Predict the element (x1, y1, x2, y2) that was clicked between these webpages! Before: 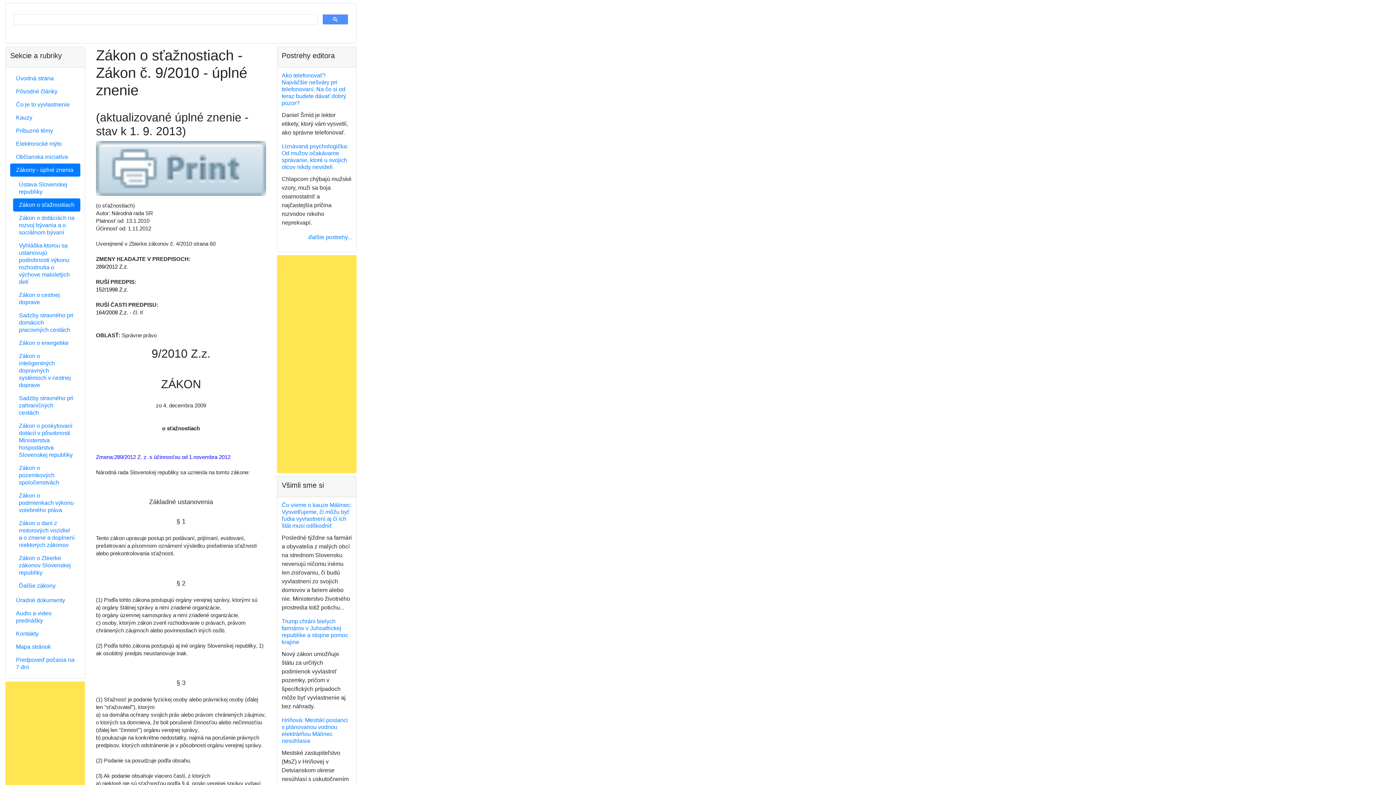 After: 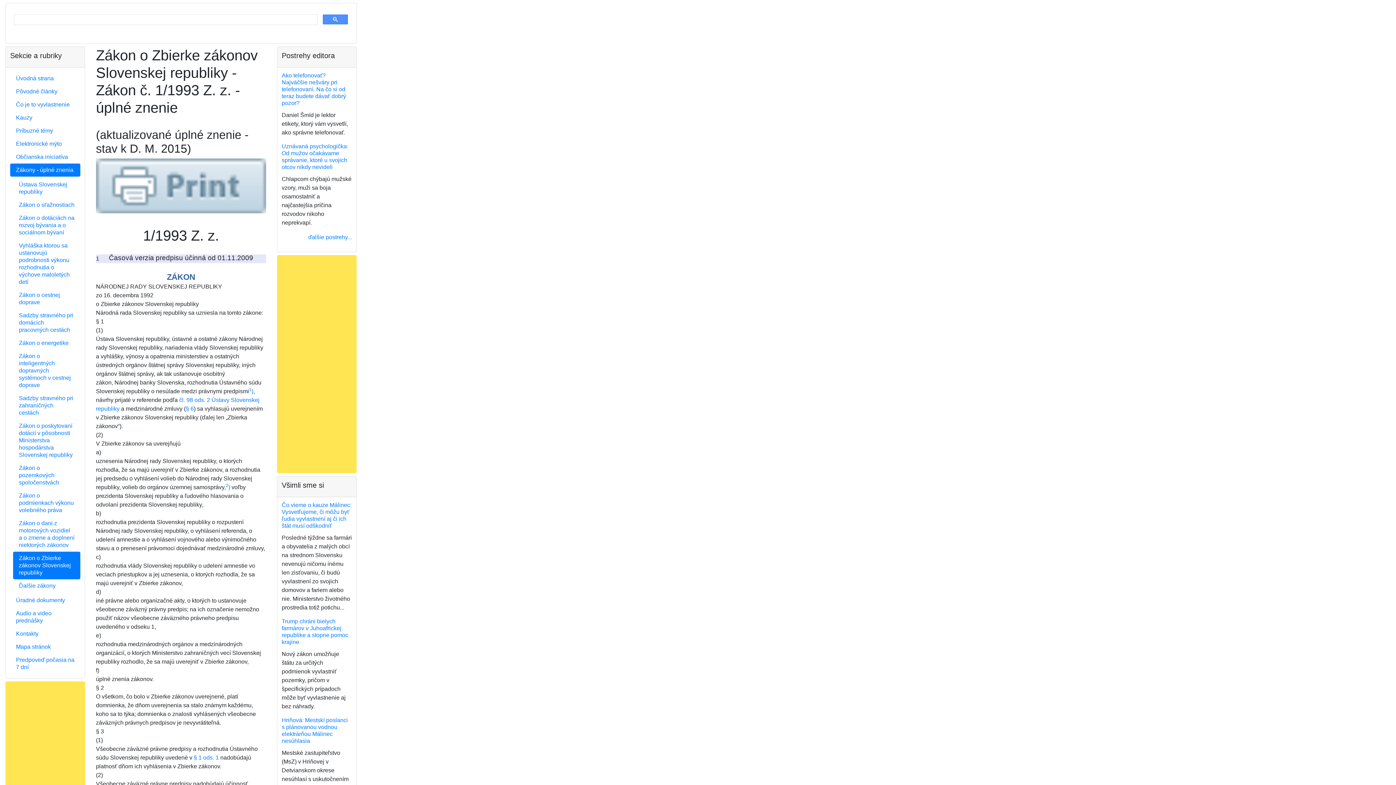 Action: bbox: (13, 552, 80, 579) label: Zákon o Zbierke zákonov Slovenskej republiky